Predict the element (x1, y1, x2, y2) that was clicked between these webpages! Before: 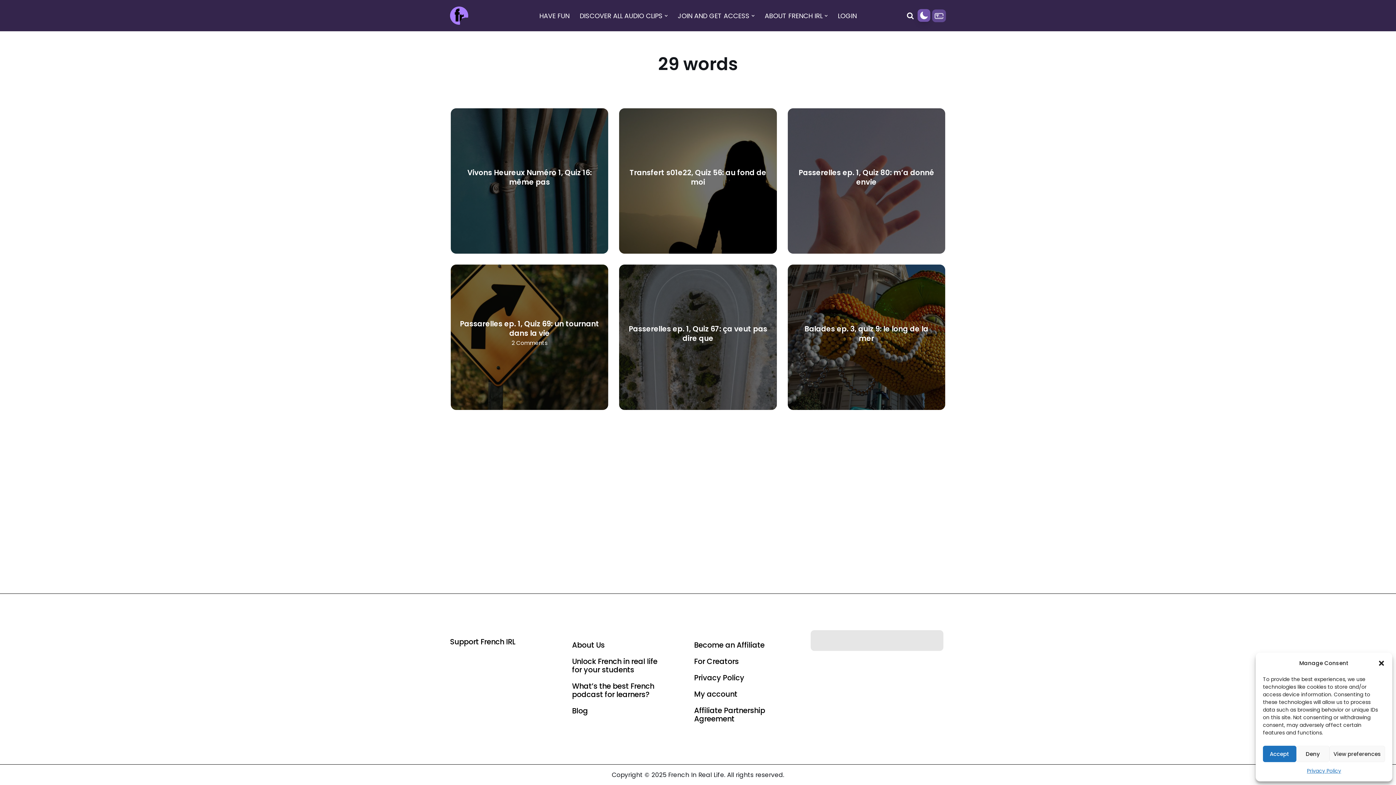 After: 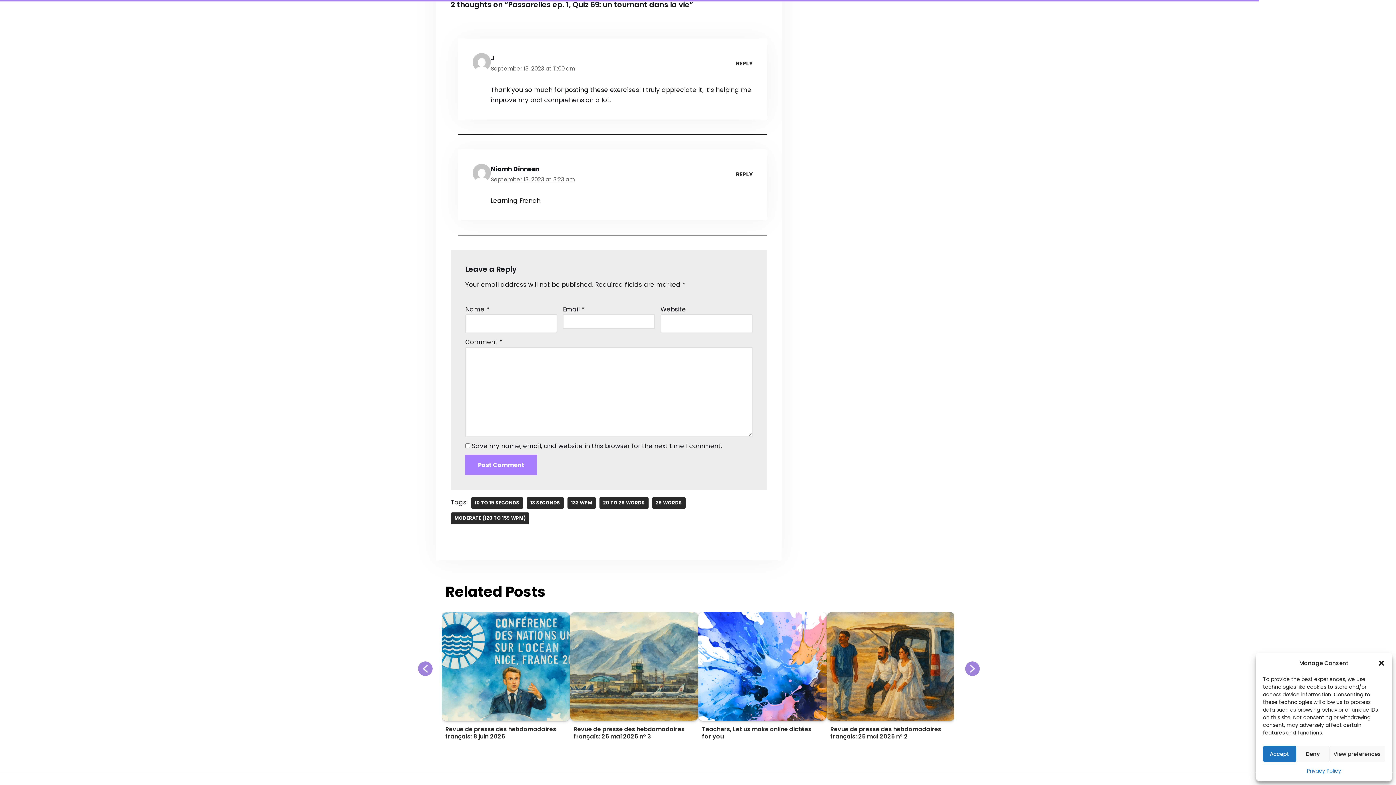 Action: bbox: (511, 339, 547, 346) label: 2 Comments